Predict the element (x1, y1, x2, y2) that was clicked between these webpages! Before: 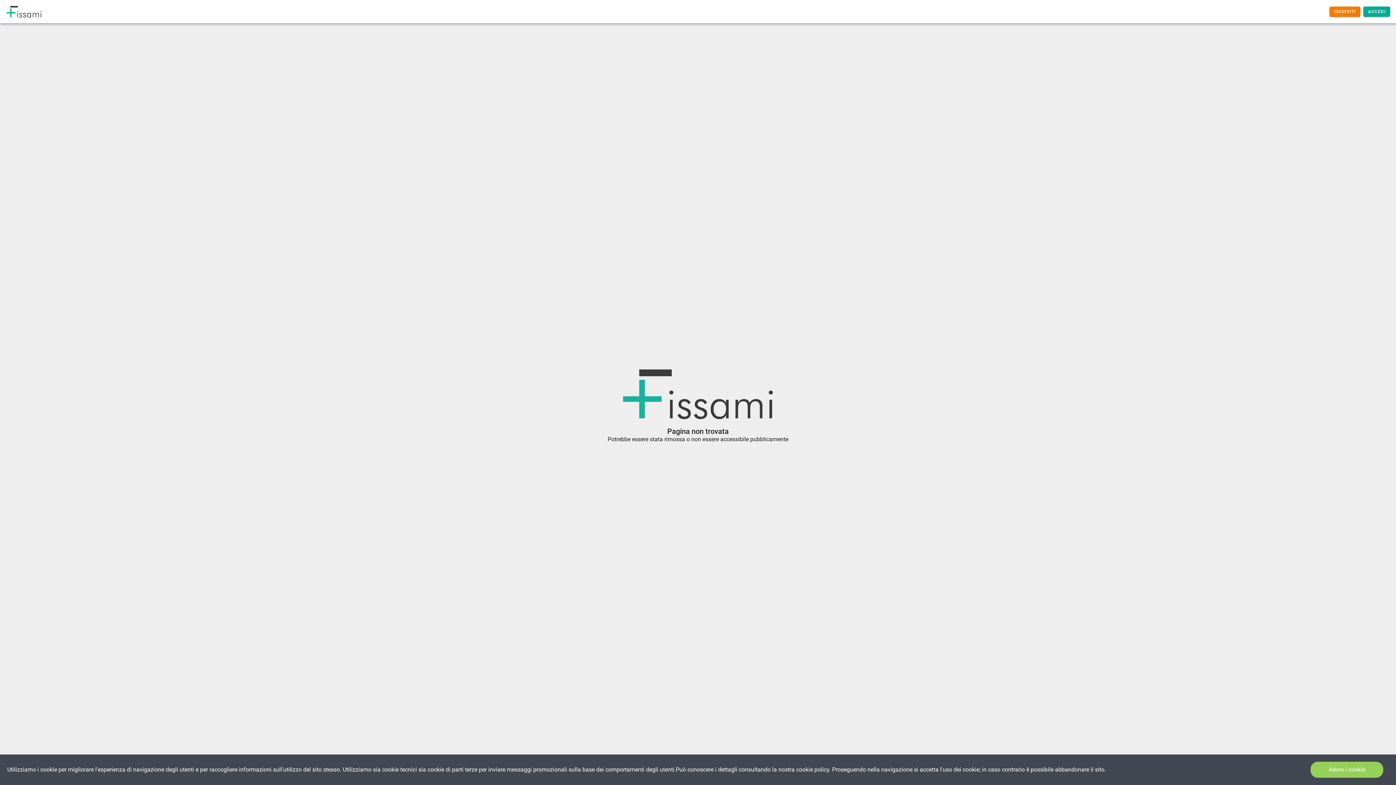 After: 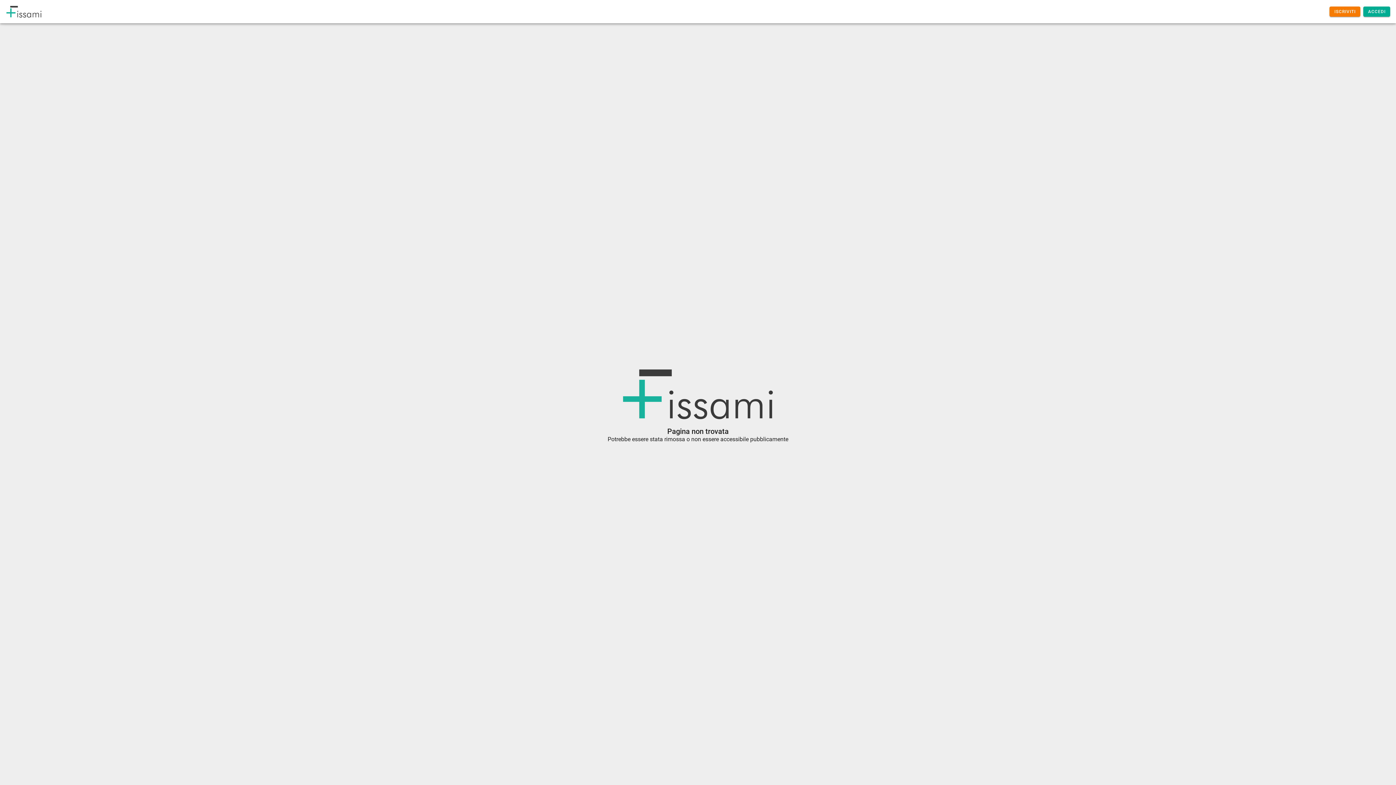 Action: bbox: (1310, 762, 1383, 778) label: Adoro i cookie